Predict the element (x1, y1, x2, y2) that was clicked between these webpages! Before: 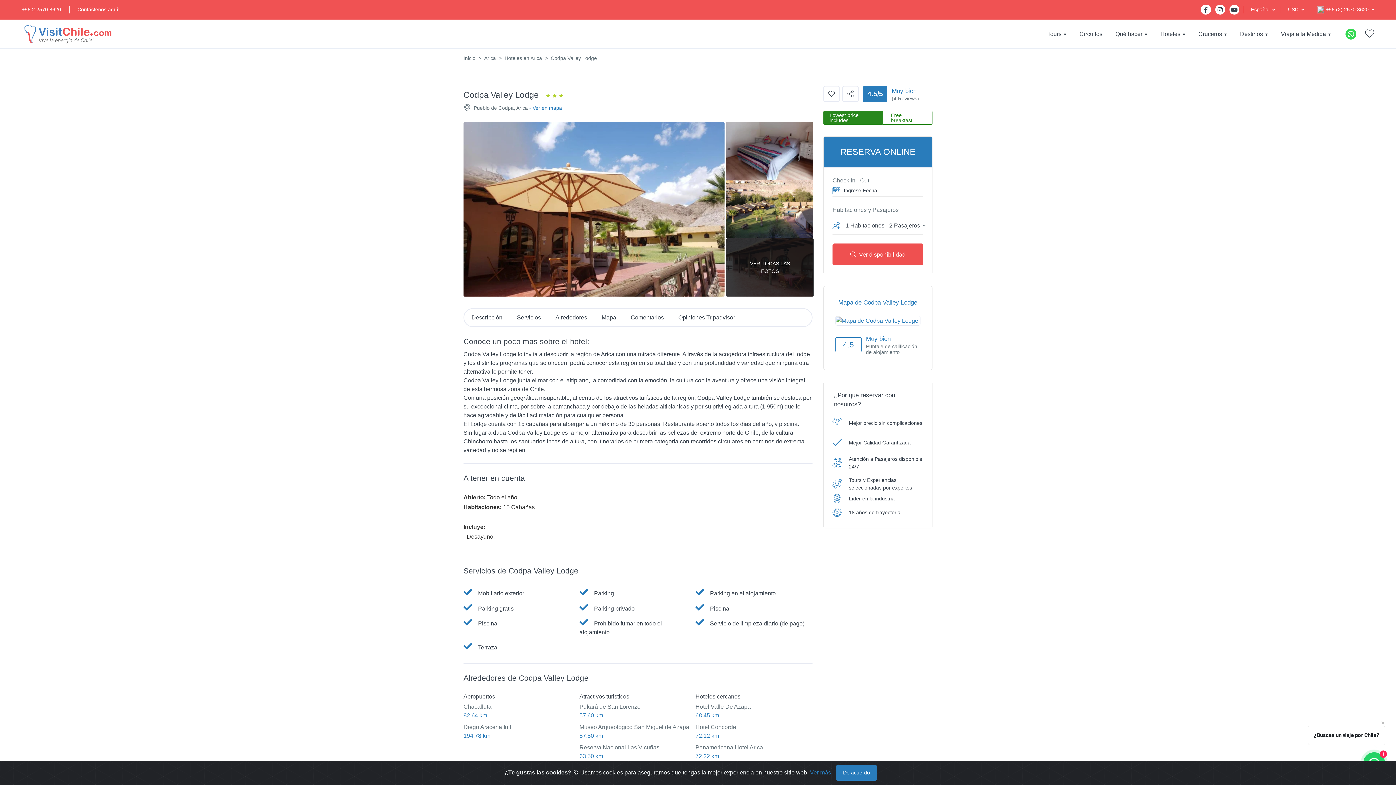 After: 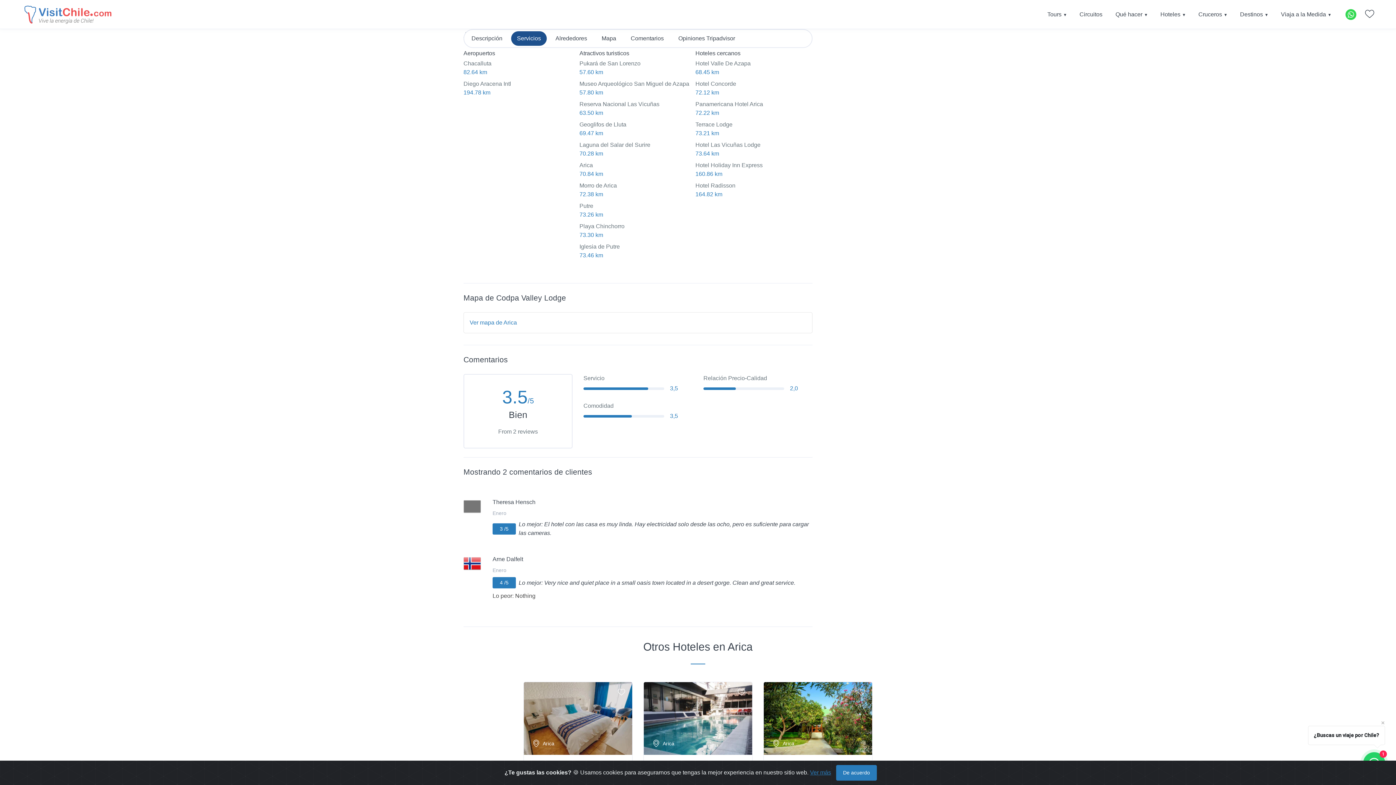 Action: label: Alrededores bbox: (549, 310, 593, 325)